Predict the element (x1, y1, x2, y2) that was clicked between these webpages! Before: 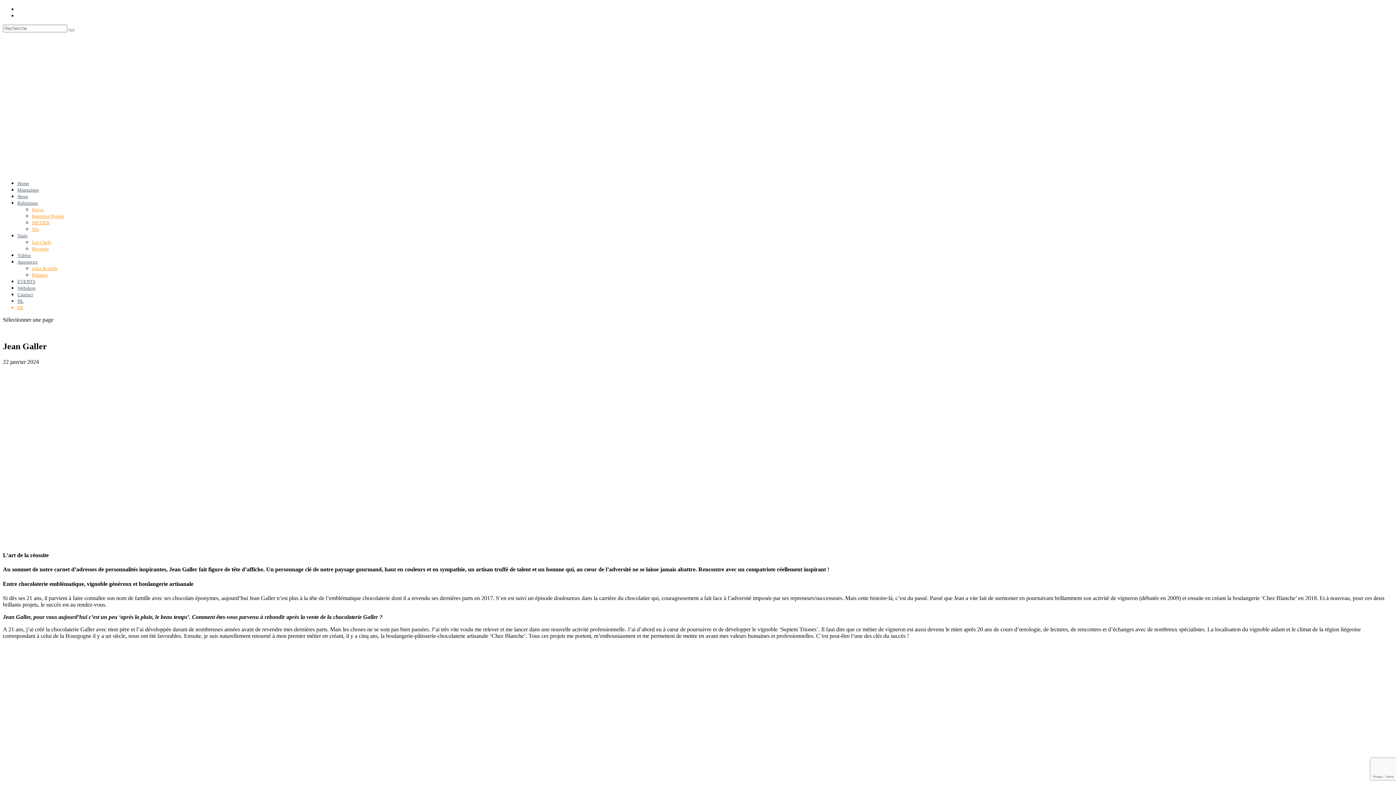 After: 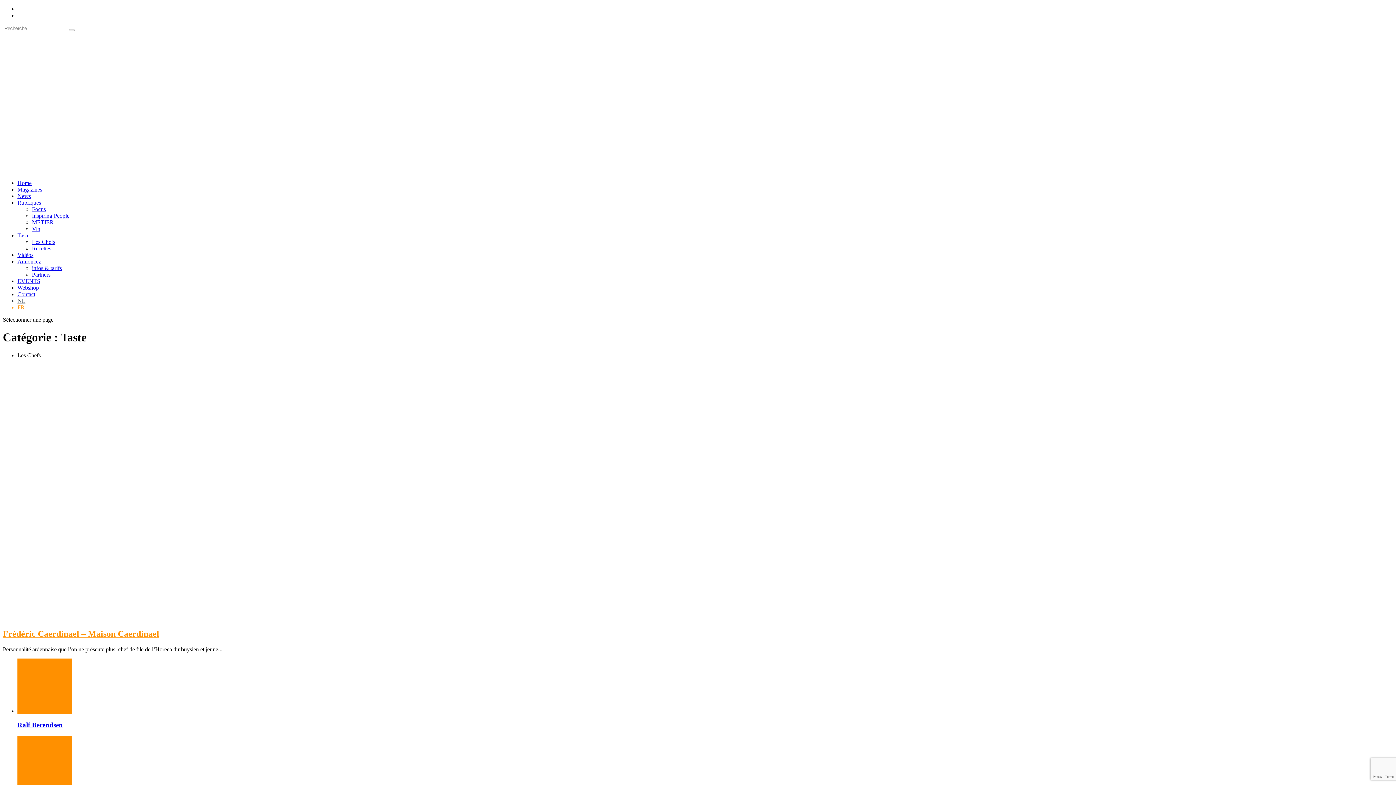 Action: label: Taste bbox: (17, 233, 27, 250)